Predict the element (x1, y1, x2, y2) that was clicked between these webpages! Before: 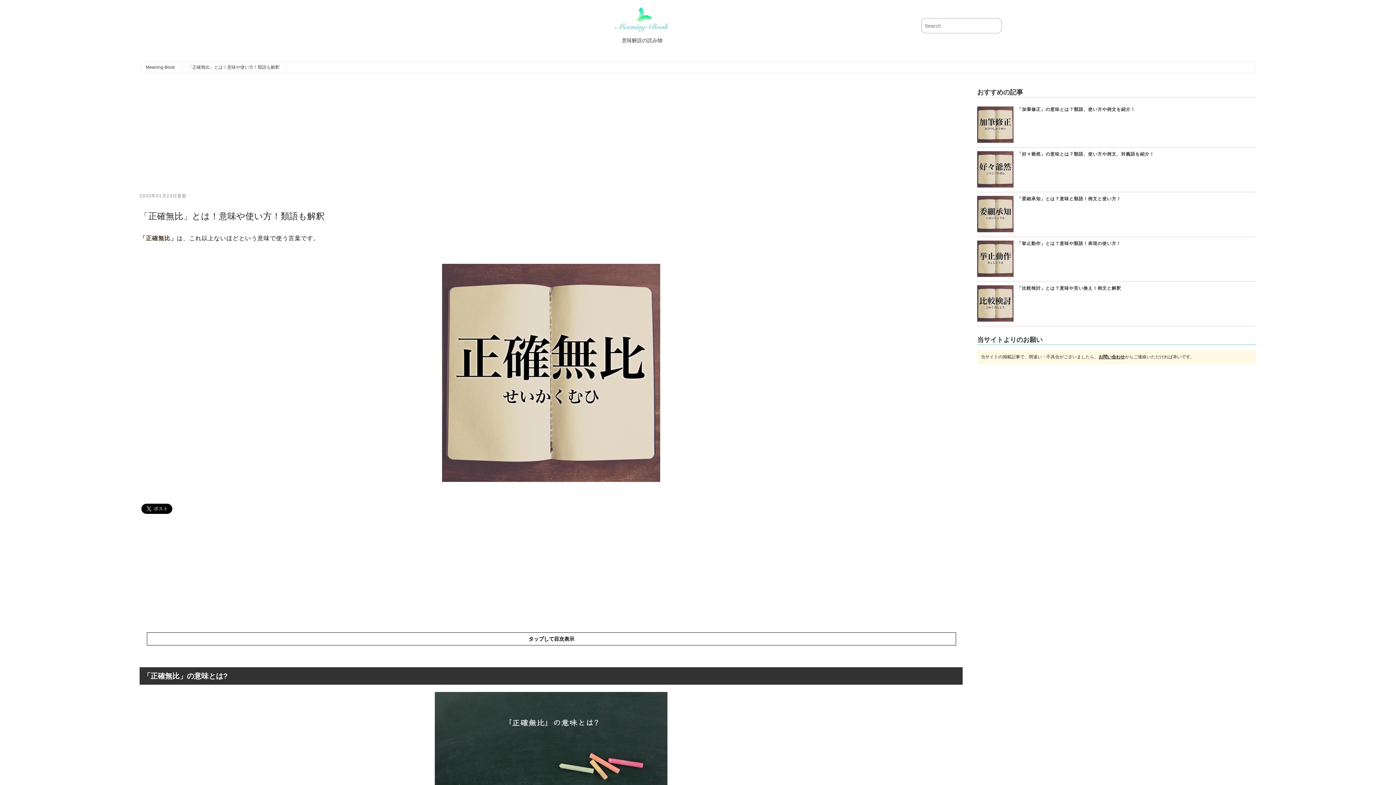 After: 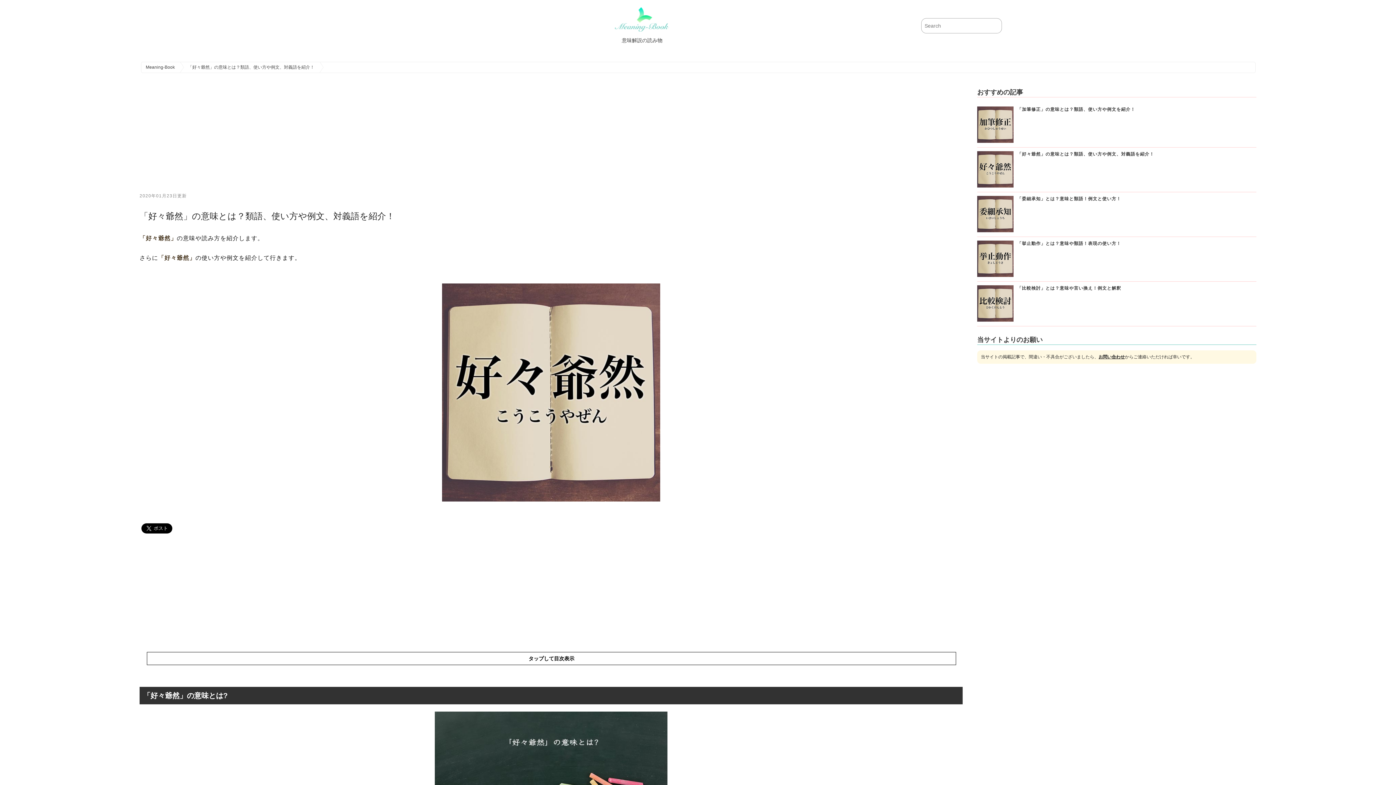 Action: bbox: (977, 151, 1013, 188)